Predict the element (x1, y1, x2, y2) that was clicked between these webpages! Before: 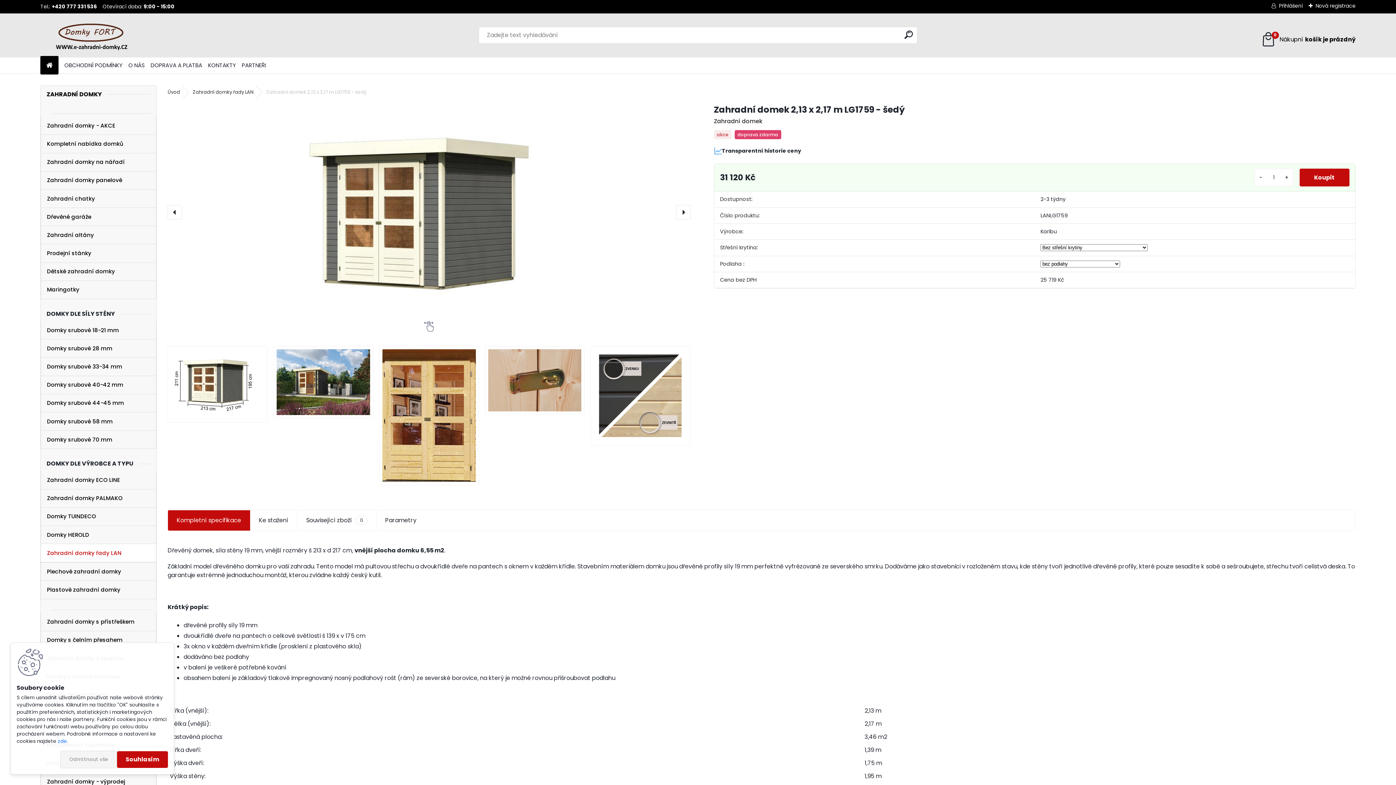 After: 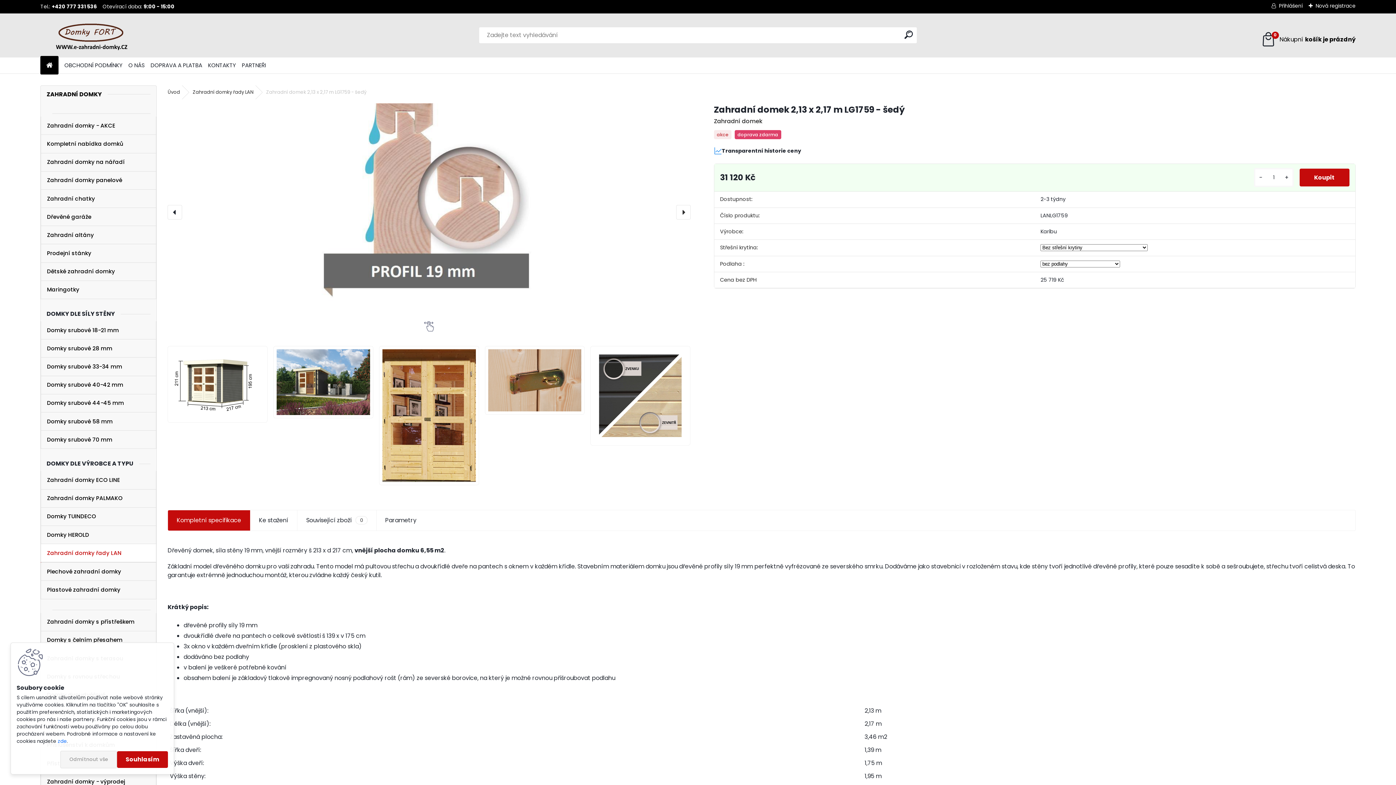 Action: bbox: (167, 205, 182, 219)